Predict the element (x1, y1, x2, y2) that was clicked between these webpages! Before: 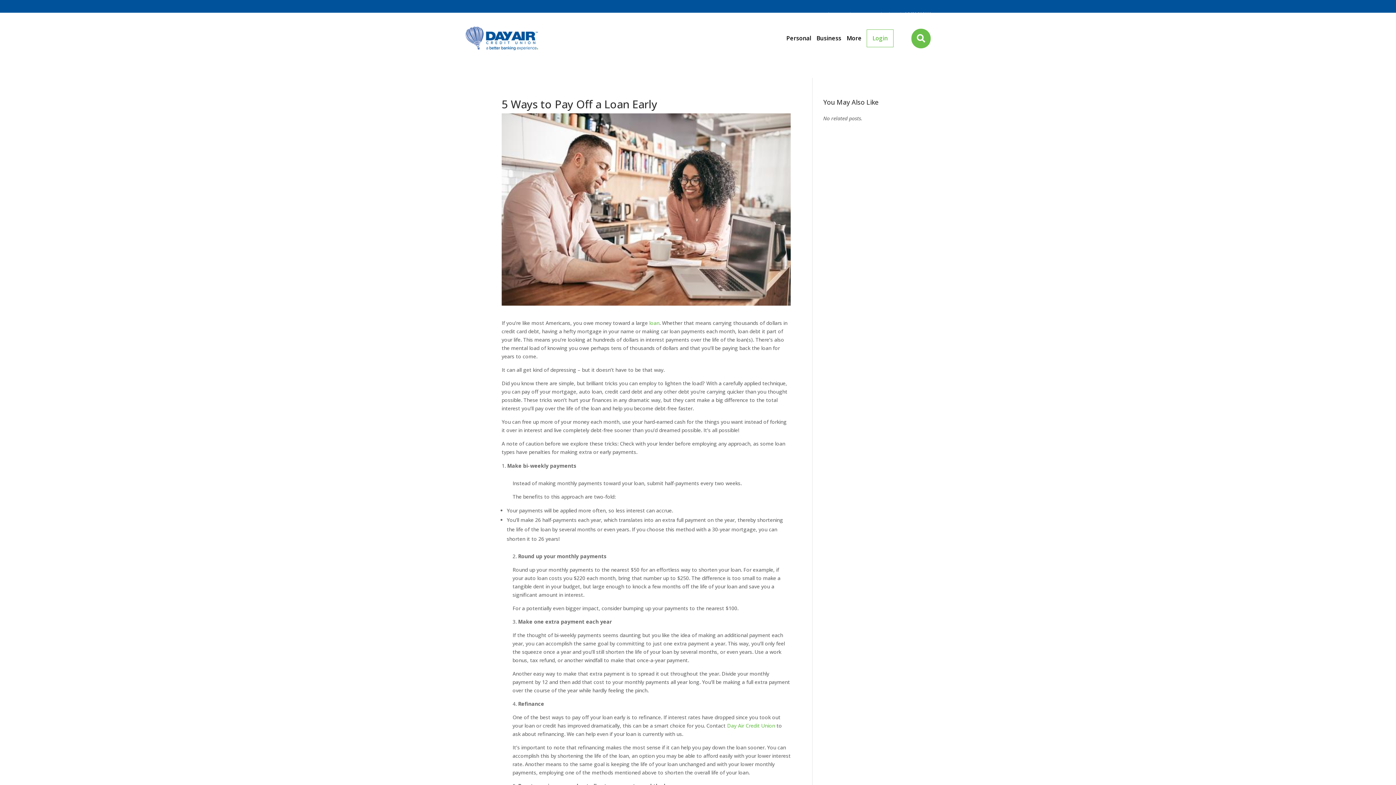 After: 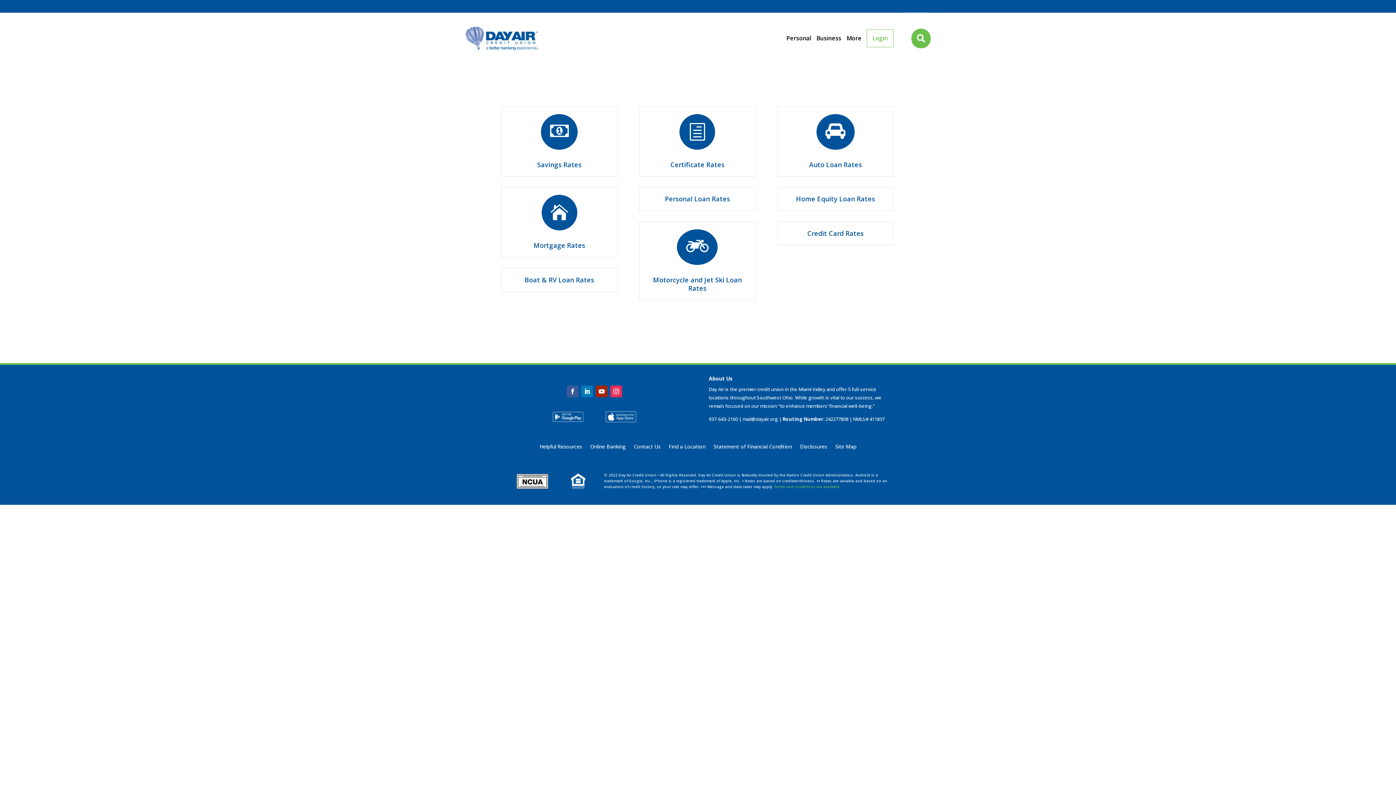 Action: label: Rates bbox: (833, 11, 846, 17)